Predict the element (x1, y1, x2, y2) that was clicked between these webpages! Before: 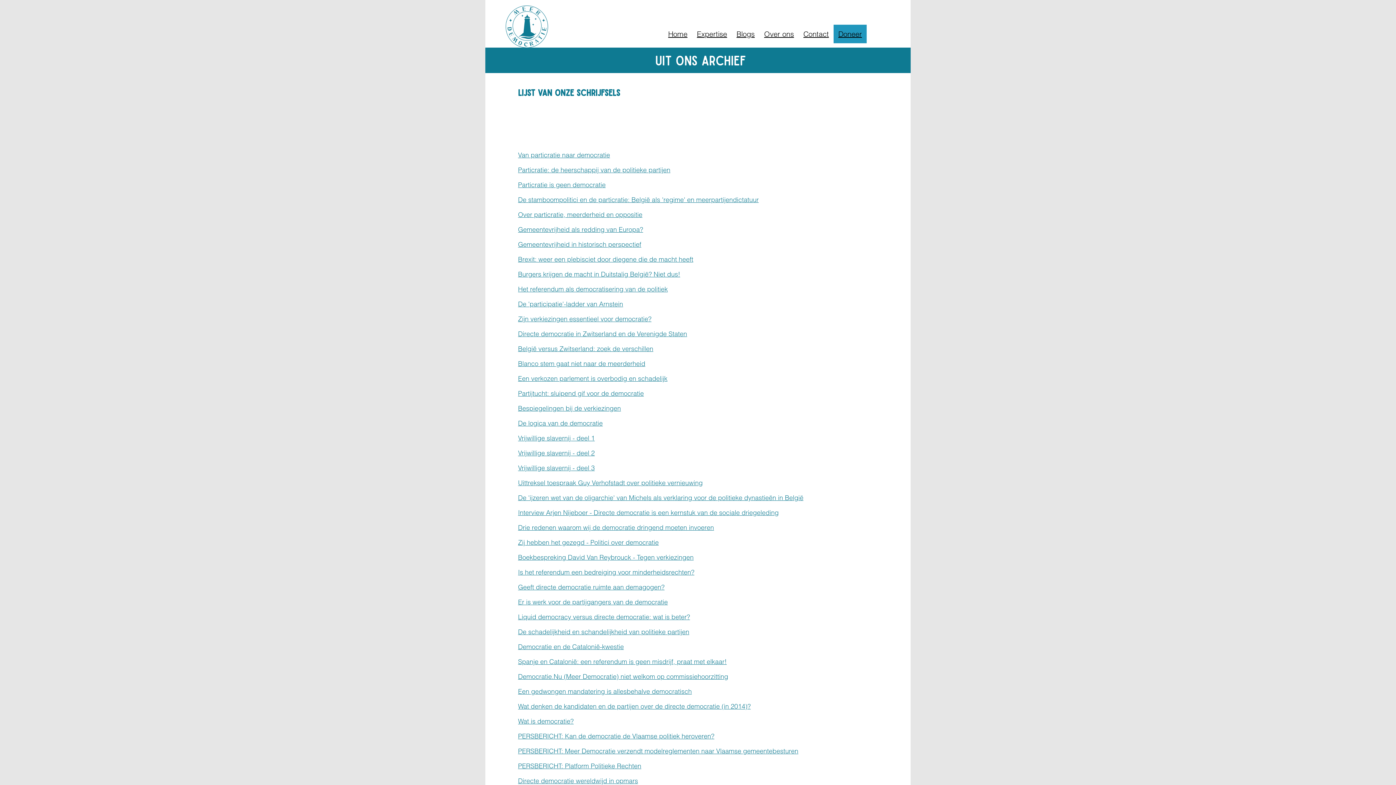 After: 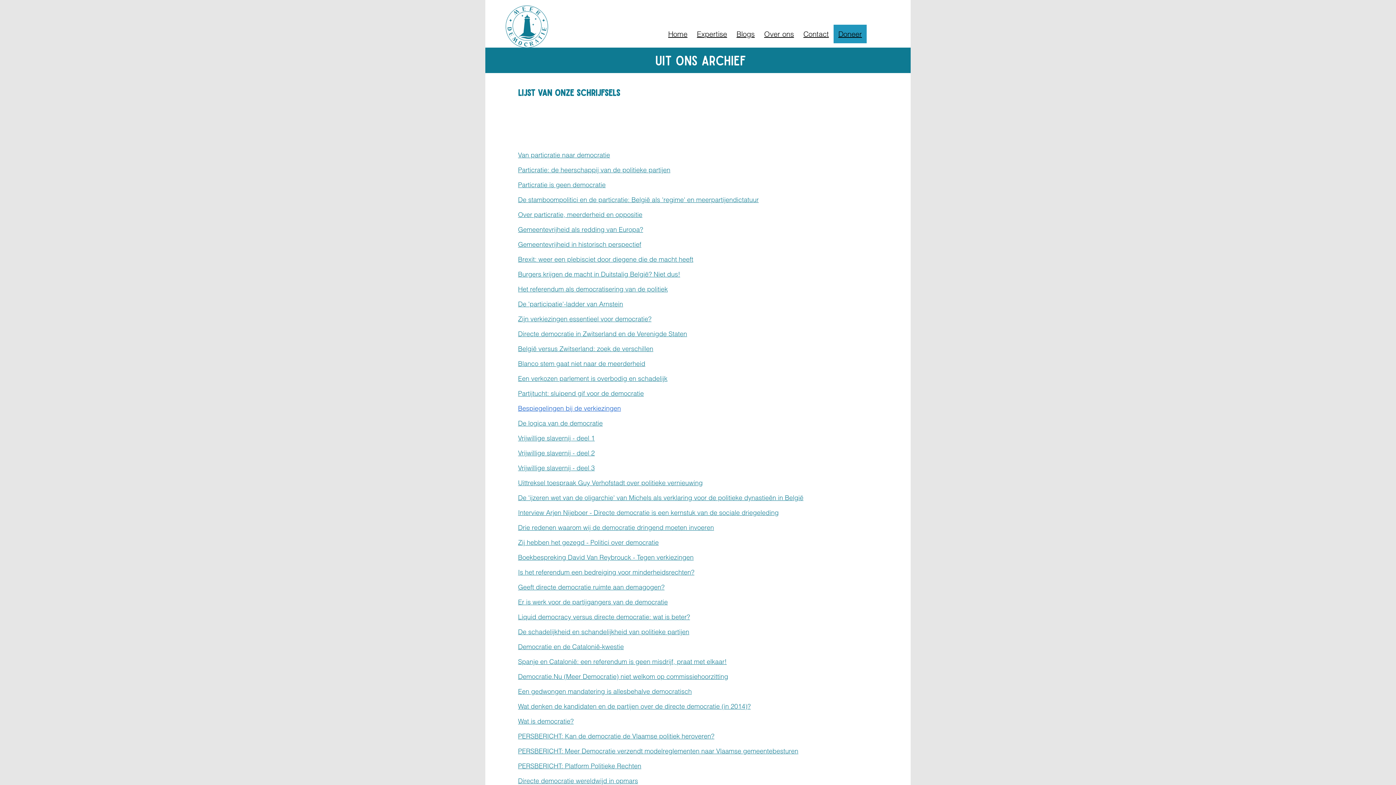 Action: bbox: (518, 404, 621, 412) label: Bespiegelingen bij de verkiezingen